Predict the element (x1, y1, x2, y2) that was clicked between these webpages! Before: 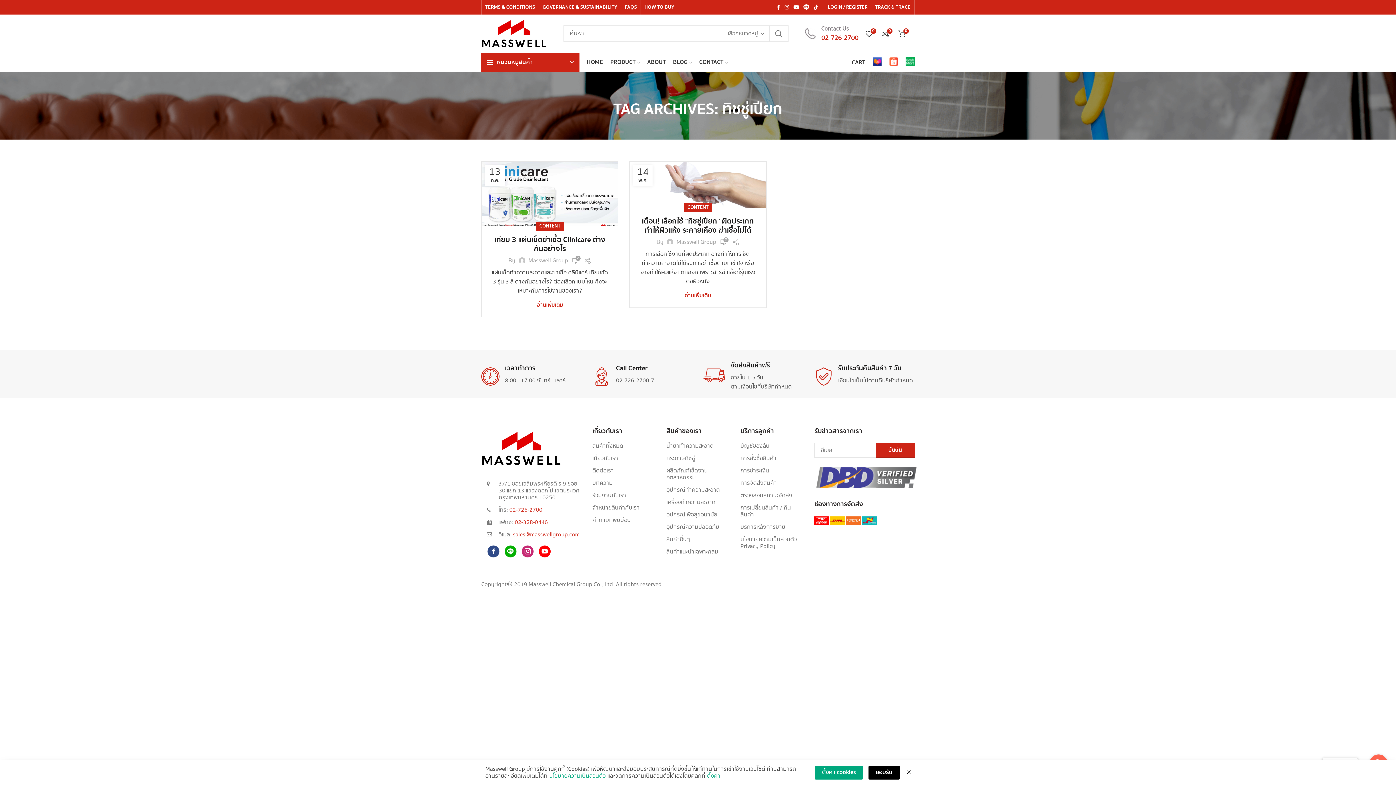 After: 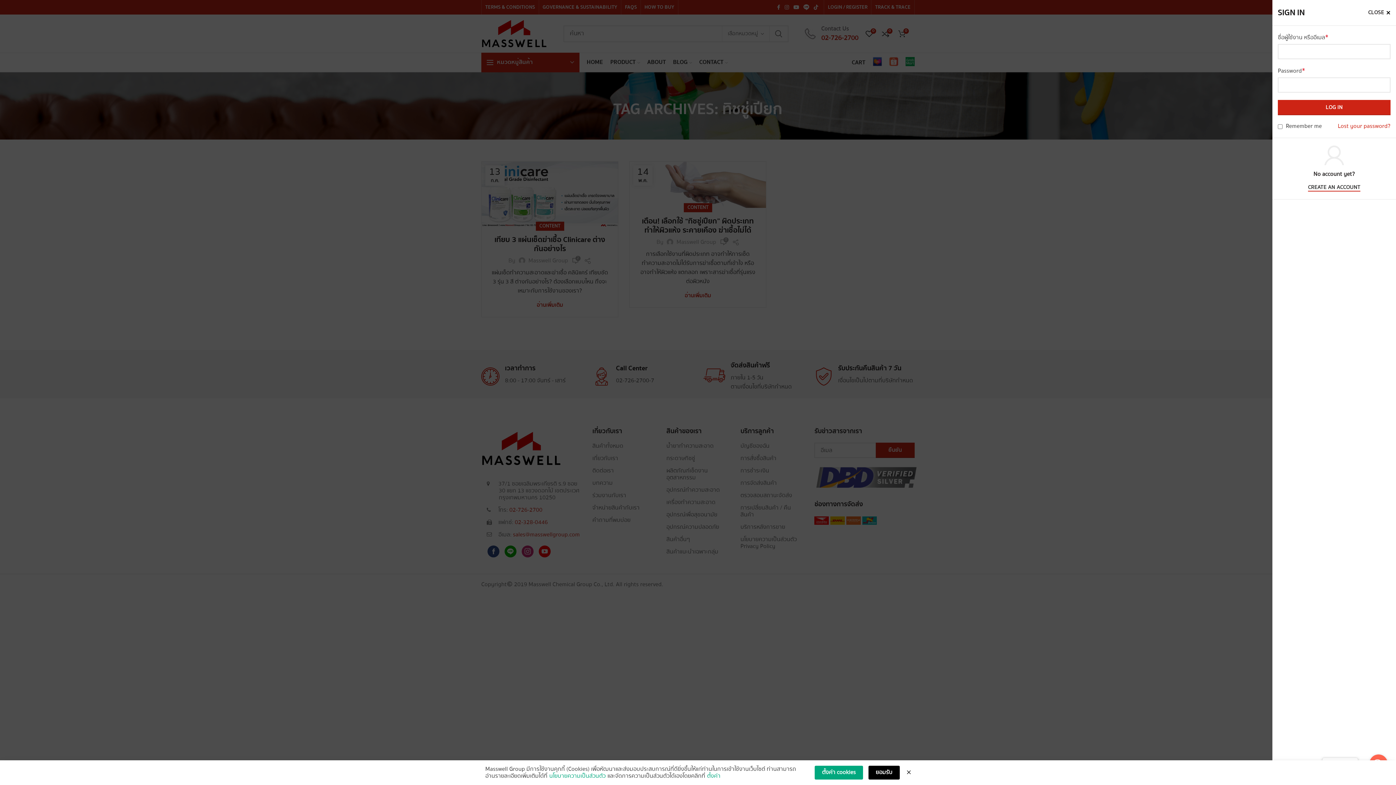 Action: bbox: (824, 0, 871, 14) label: LOGIN / REGISTER